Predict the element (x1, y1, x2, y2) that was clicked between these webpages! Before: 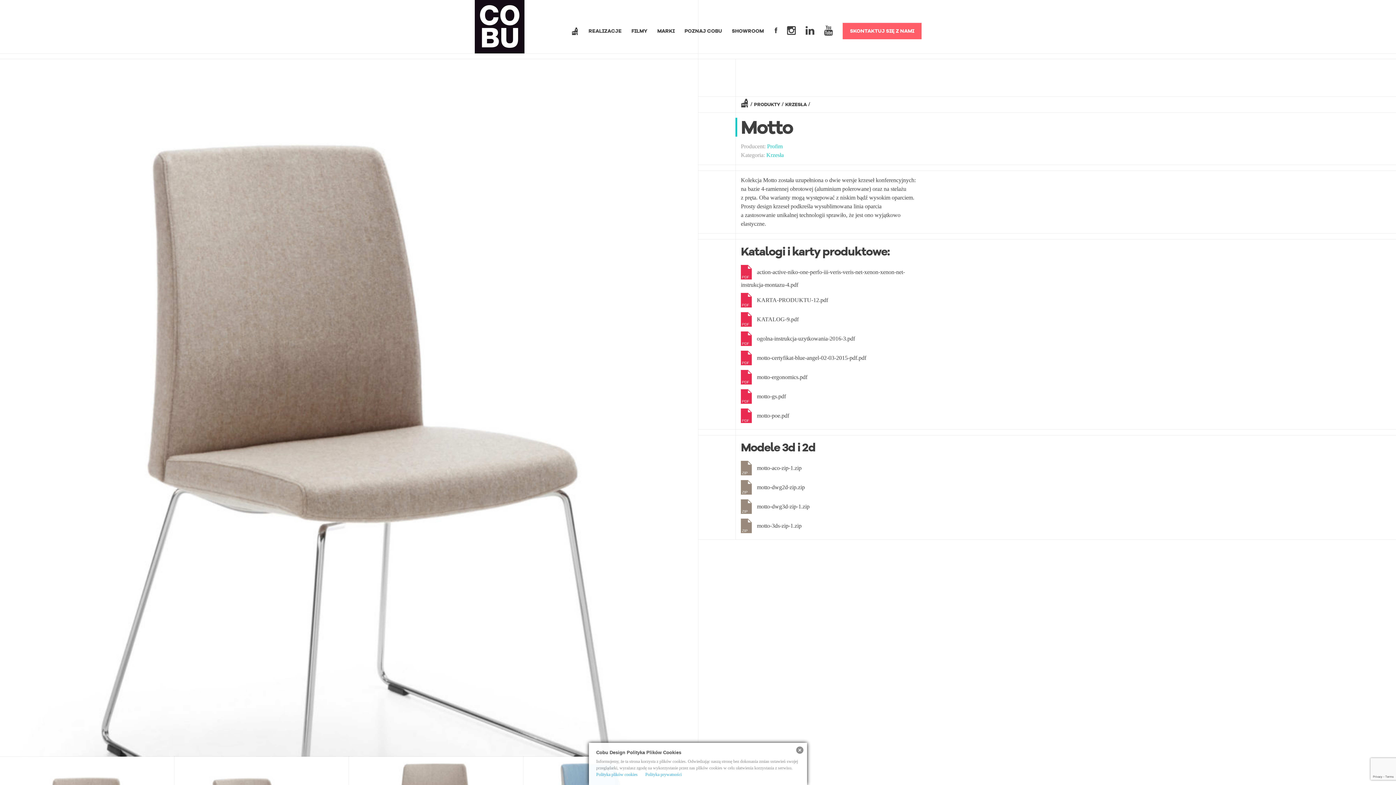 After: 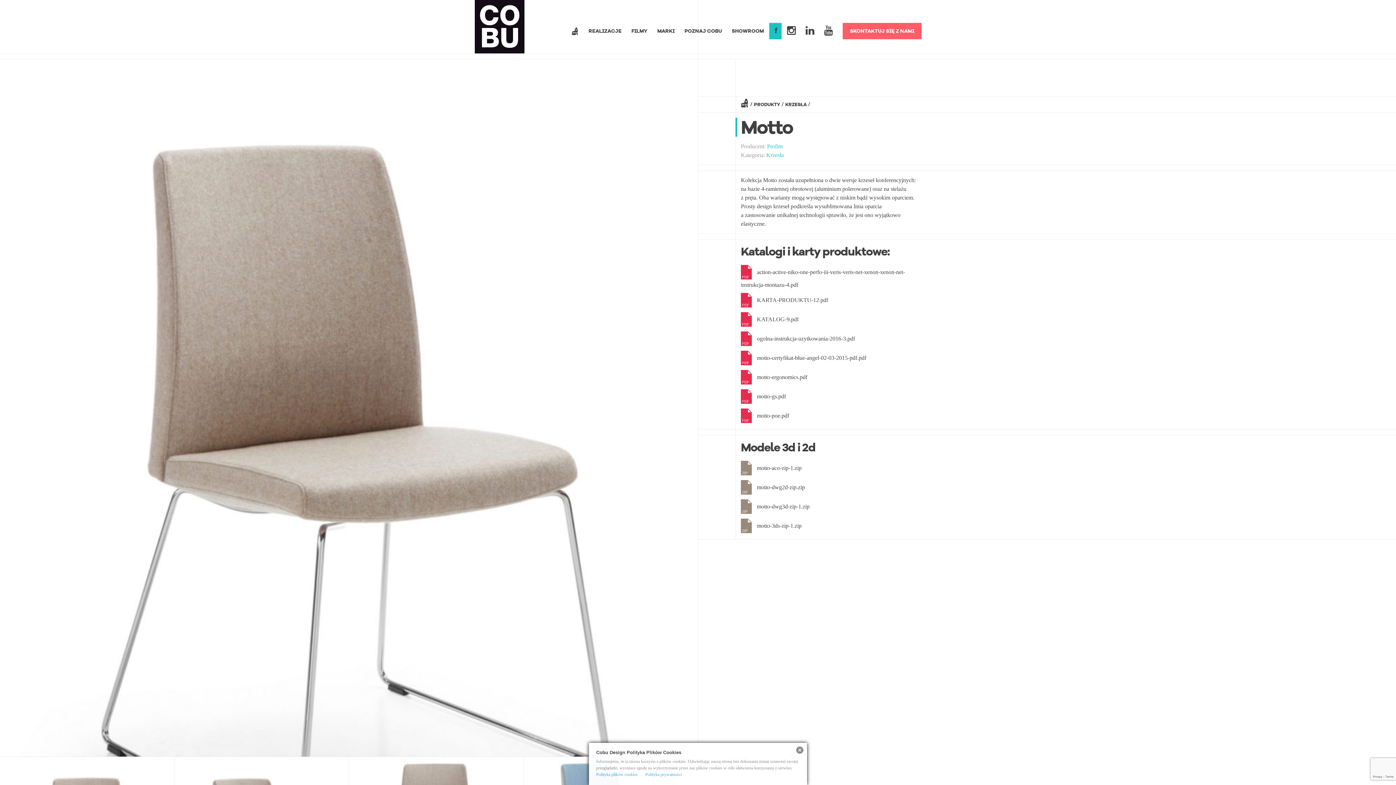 Action: label:  
COBU FACEBOOK bbox: (769, 22, 781, 39)